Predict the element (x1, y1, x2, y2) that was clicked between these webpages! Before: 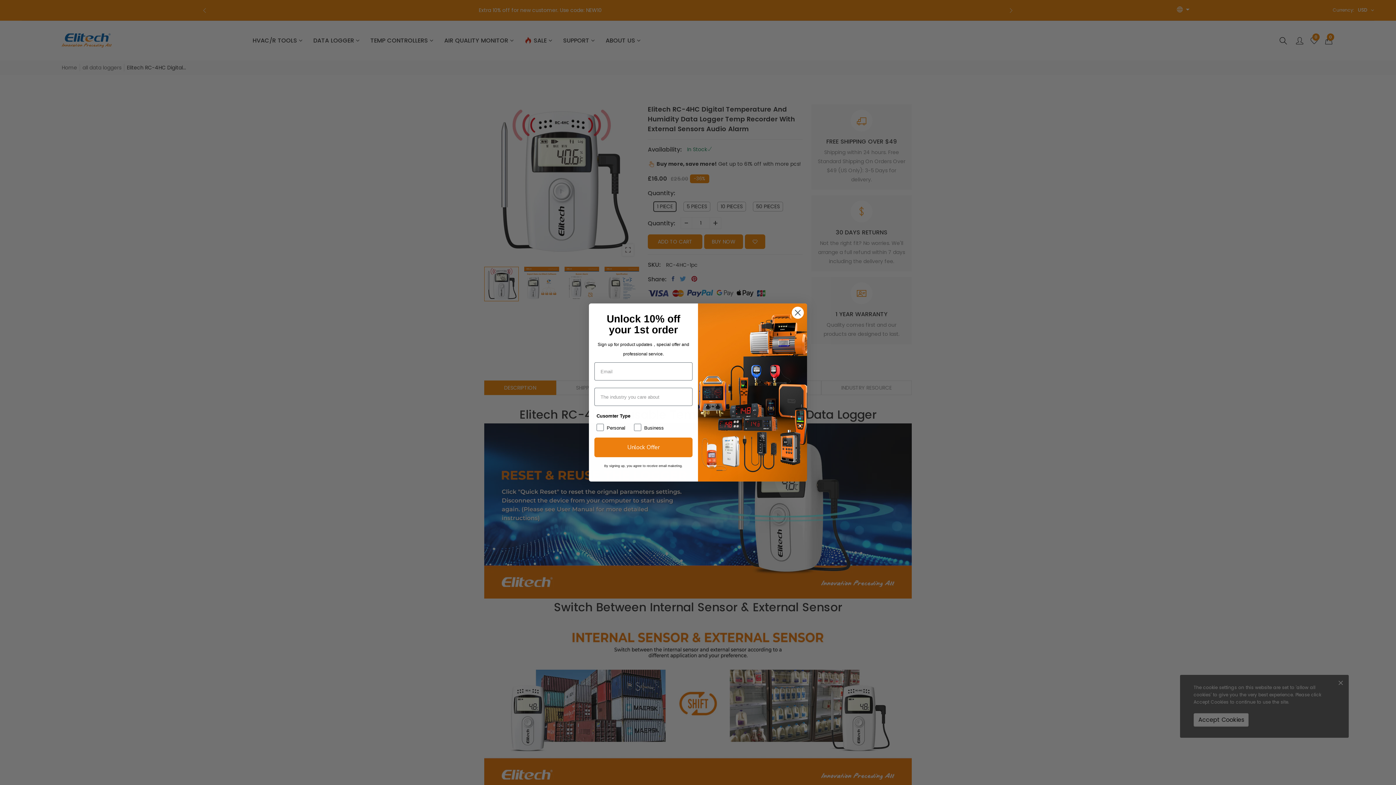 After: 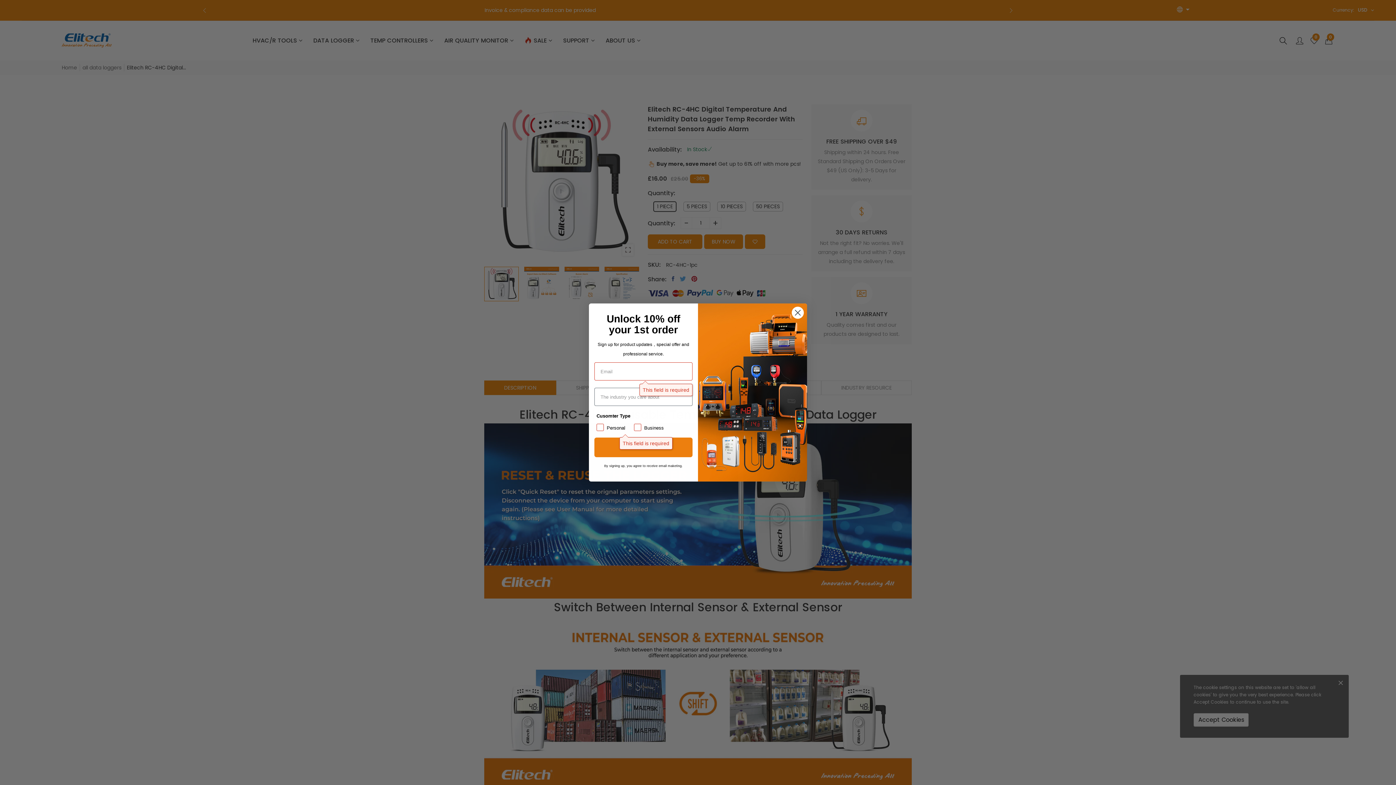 Action: label: Unlock Offer bbox: (594, 437, 692, 457)